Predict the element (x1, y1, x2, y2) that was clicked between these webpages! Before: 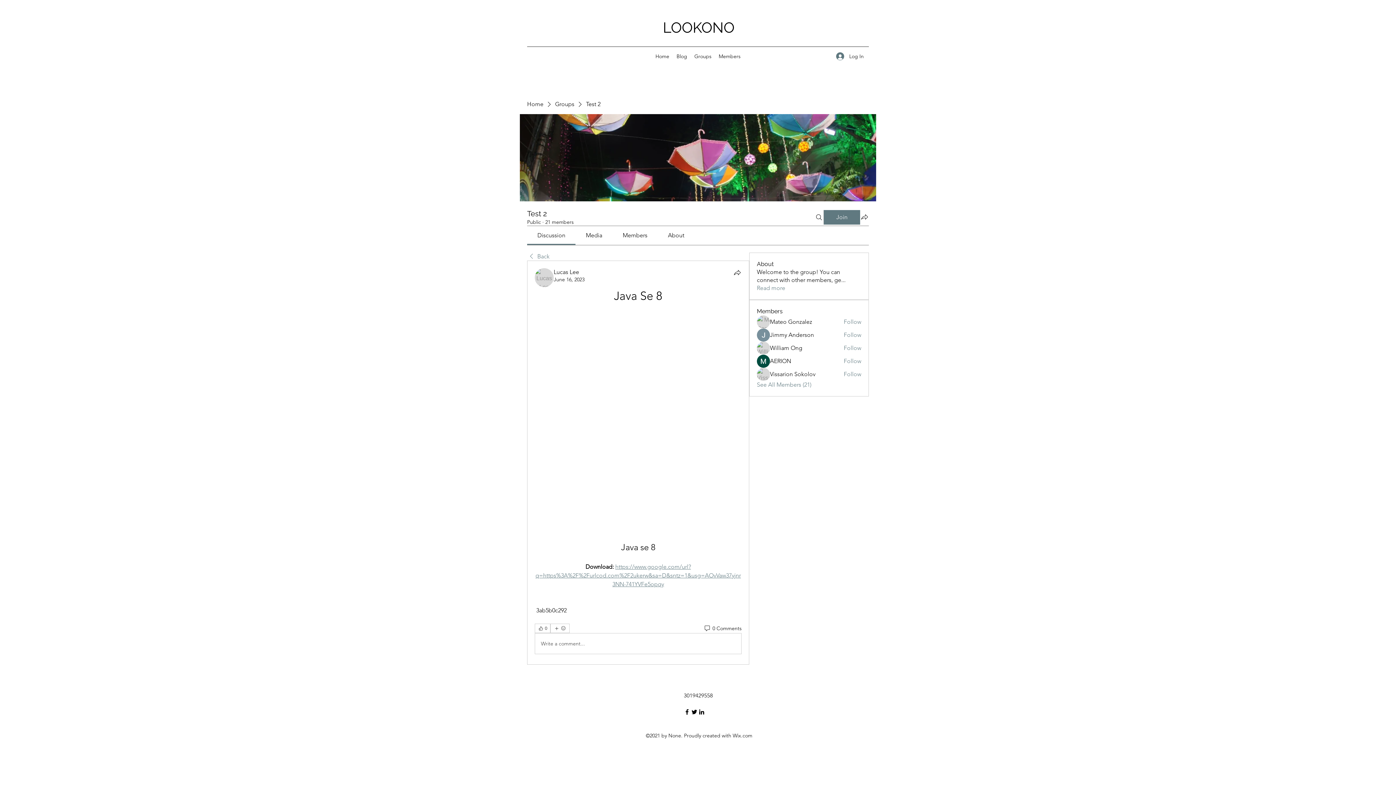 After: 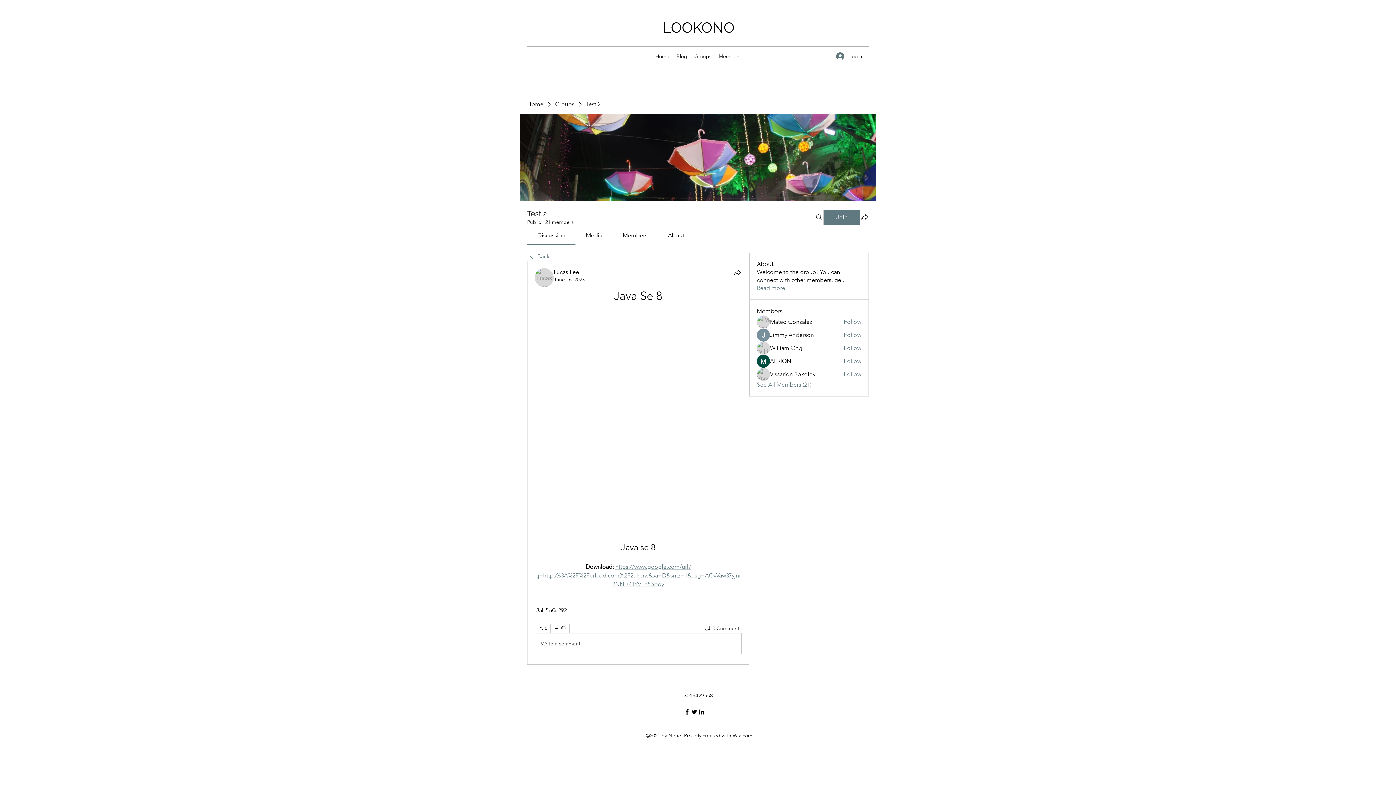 Action: bbox: (698, 708, 705, 716) label: LinkedIn